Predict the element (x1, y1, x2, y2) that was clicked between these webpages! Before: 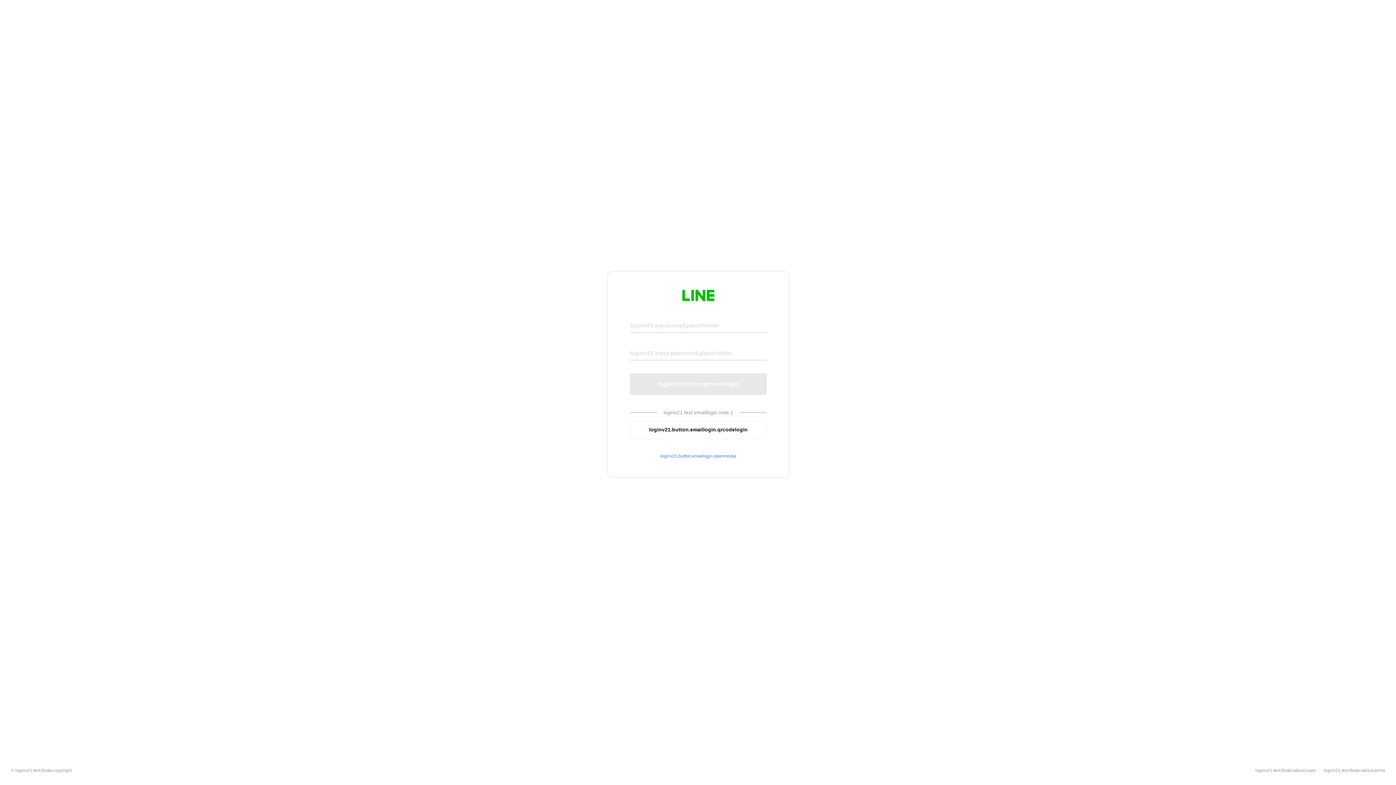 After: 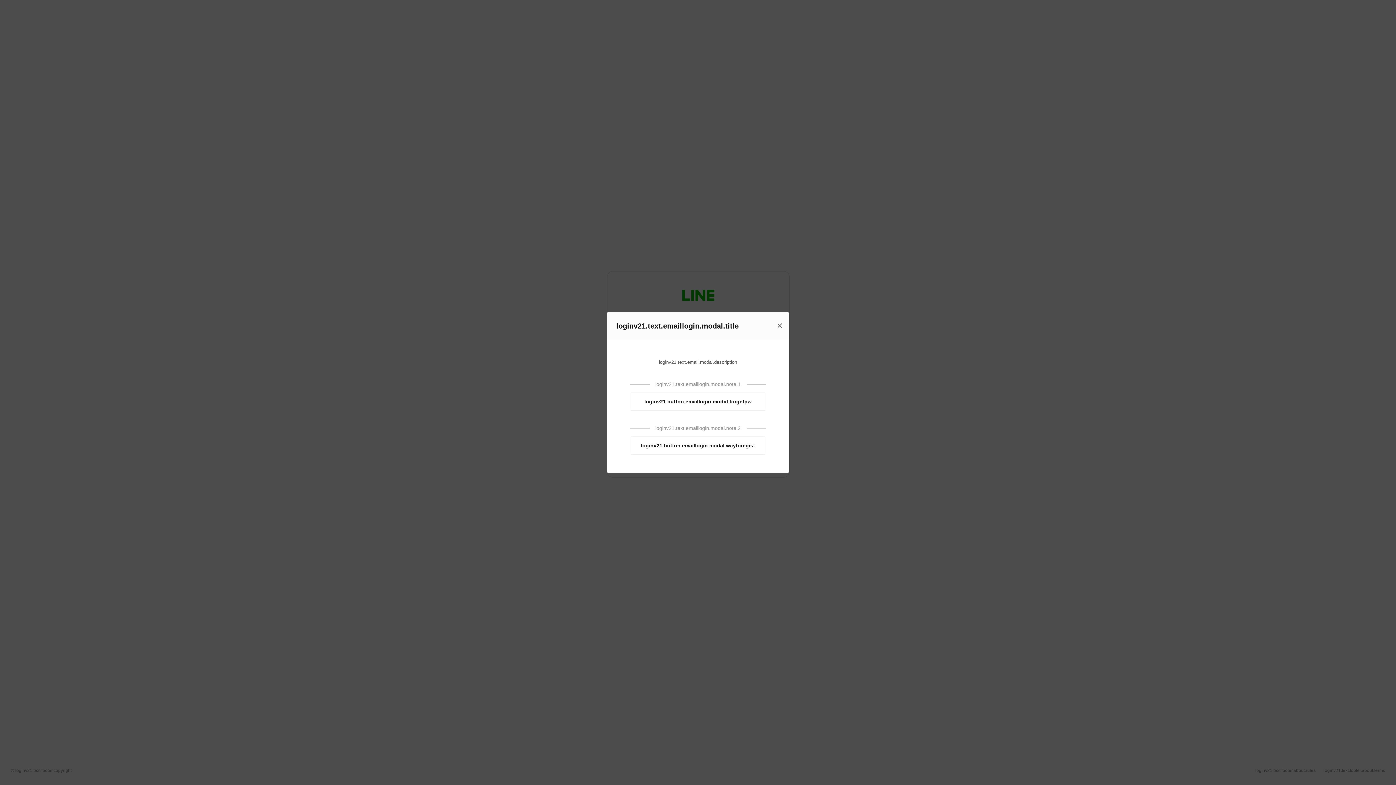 Action: label: loginv21.button.emaillogin.openmodal bbox: (630, 453, 766, 459)